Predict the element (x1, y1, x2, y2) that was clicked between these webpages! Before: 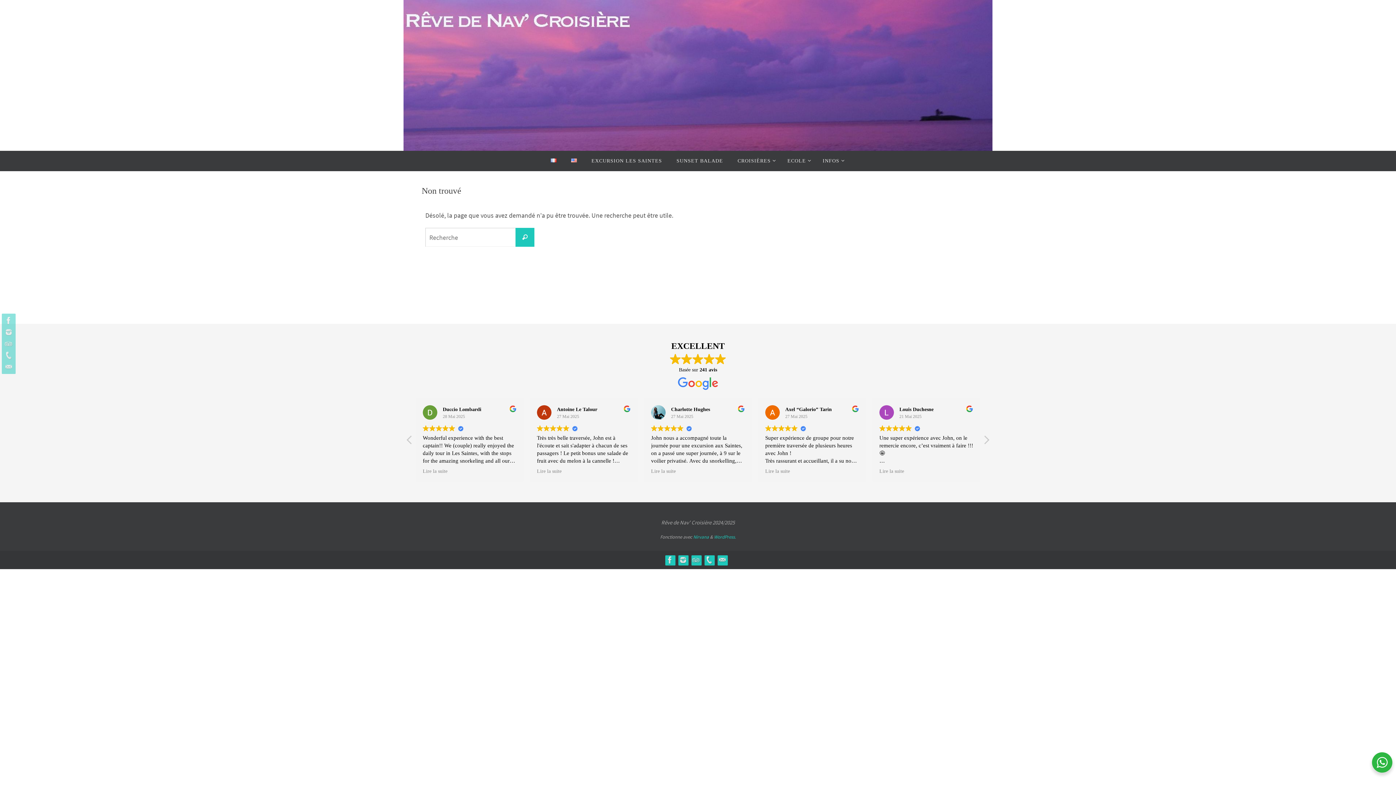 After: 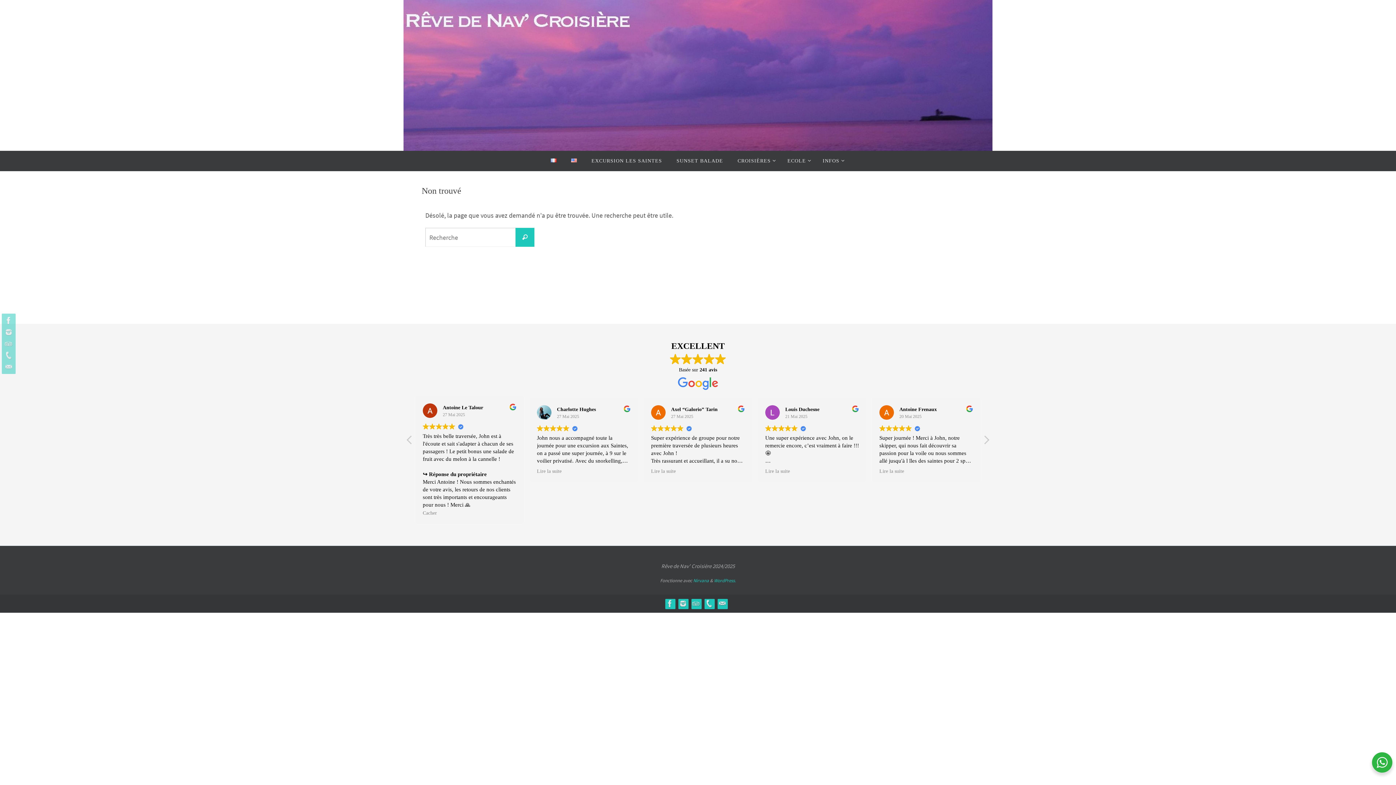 Action: label: Lire la suite bbox: (765, 468, 790, 474)